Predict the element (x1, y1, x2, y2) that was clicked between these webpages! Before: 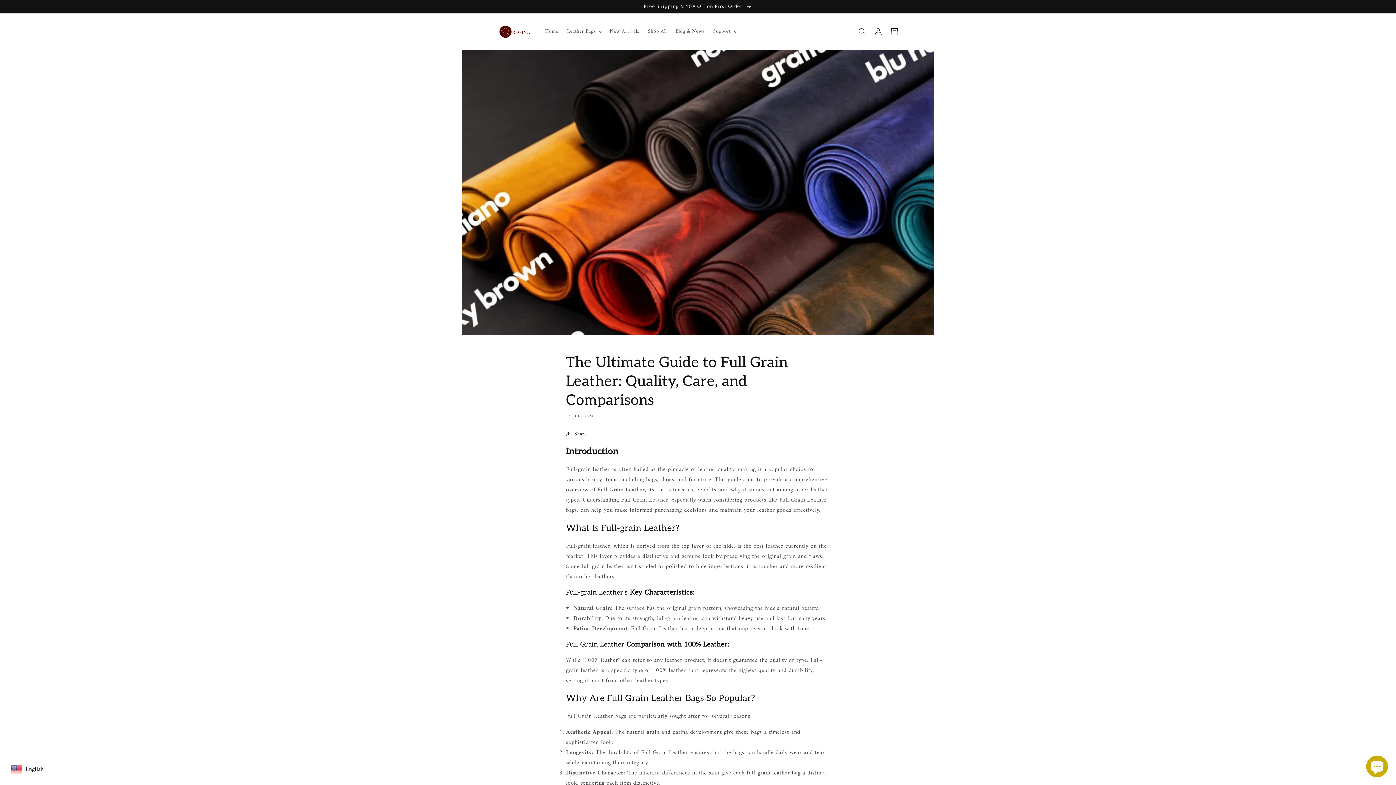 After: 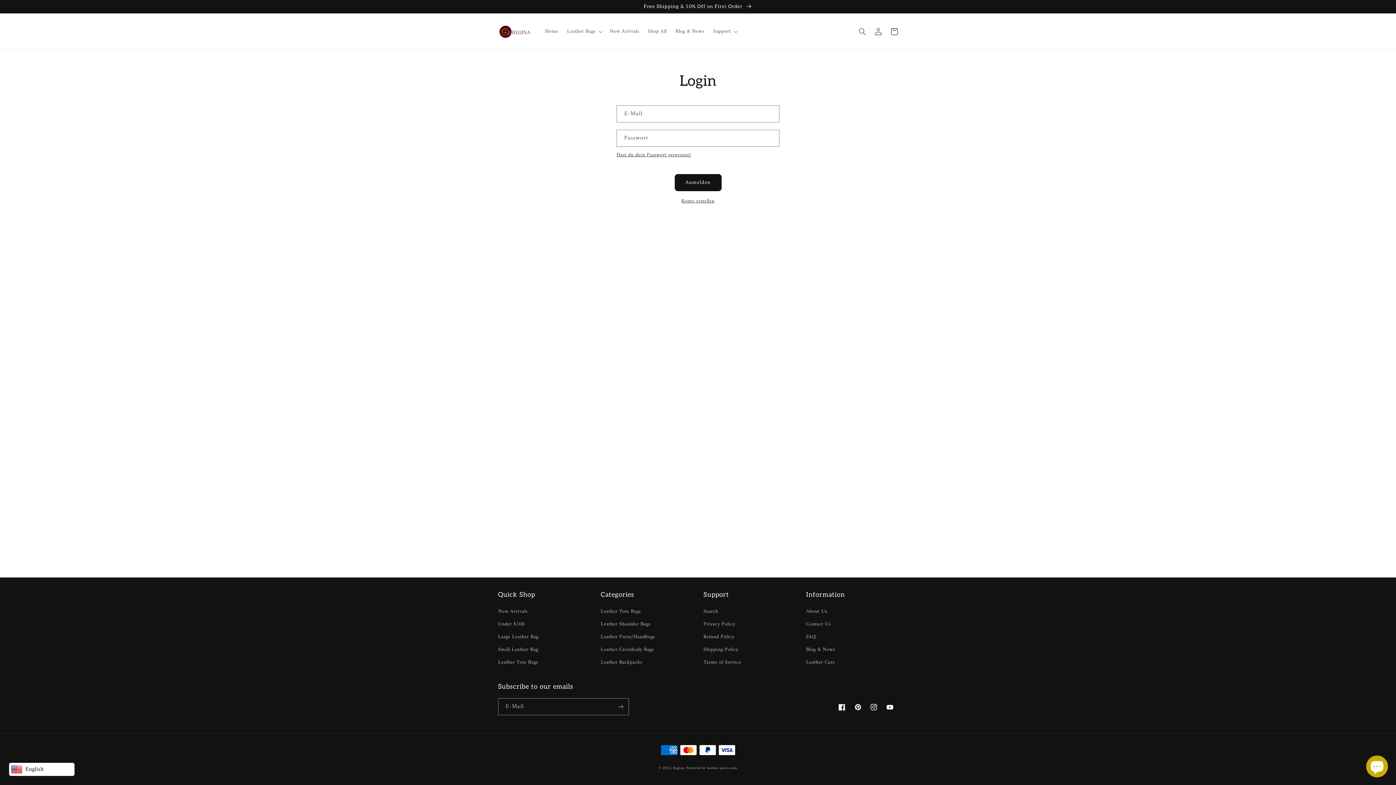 Action: label: Einloggen bbox: (870, 23, 886, 39)